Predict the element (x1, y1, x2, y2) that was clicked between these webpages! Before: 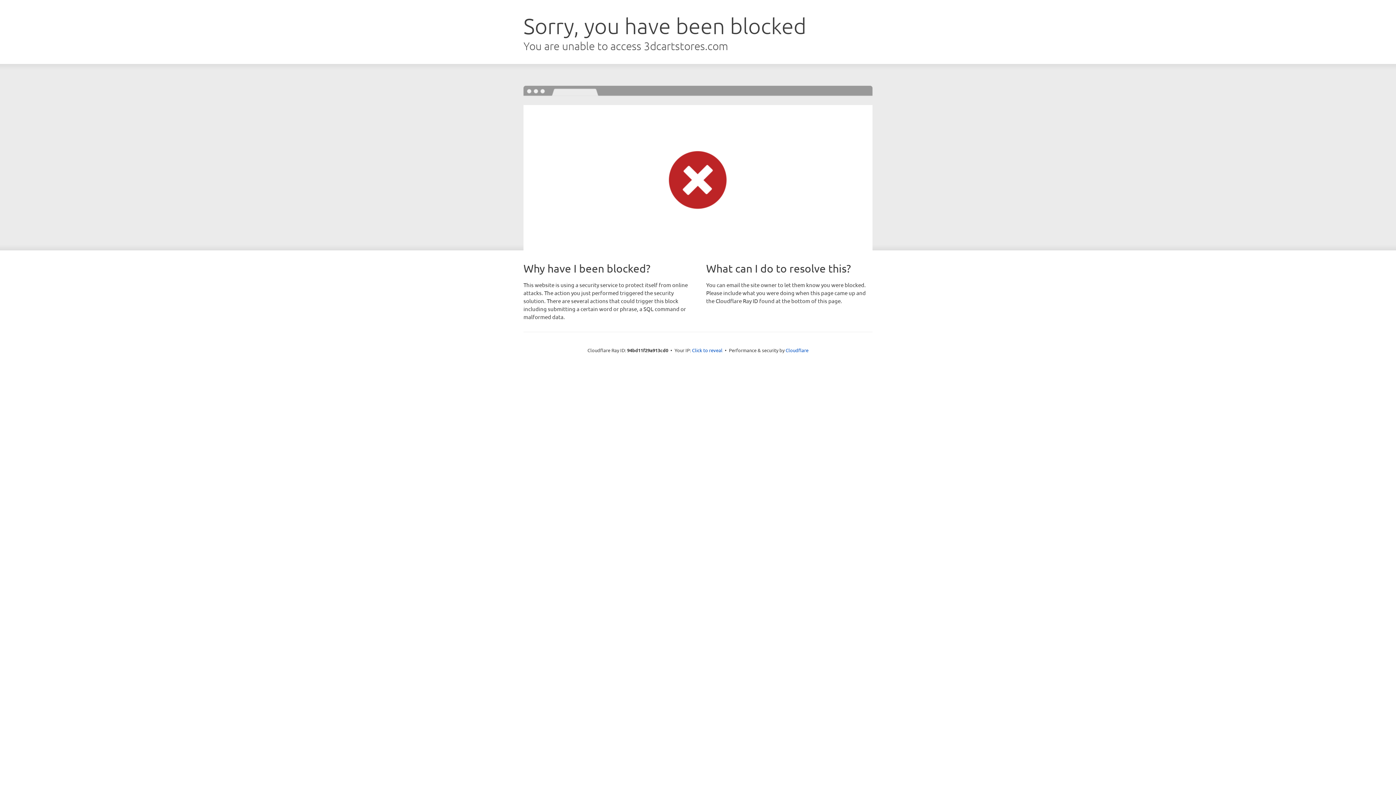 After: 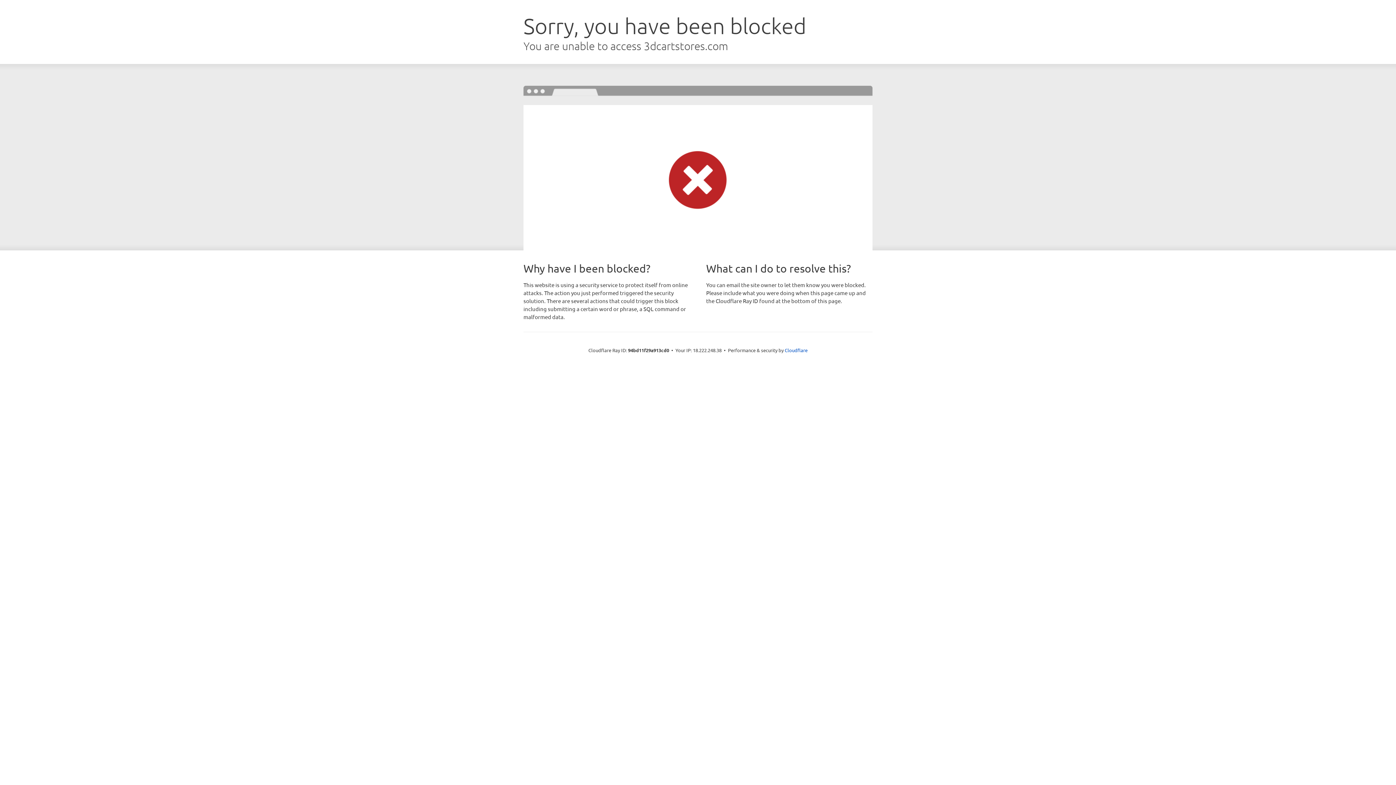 Action: label: Click to reveal bbox: (692, 346, 722, 353)